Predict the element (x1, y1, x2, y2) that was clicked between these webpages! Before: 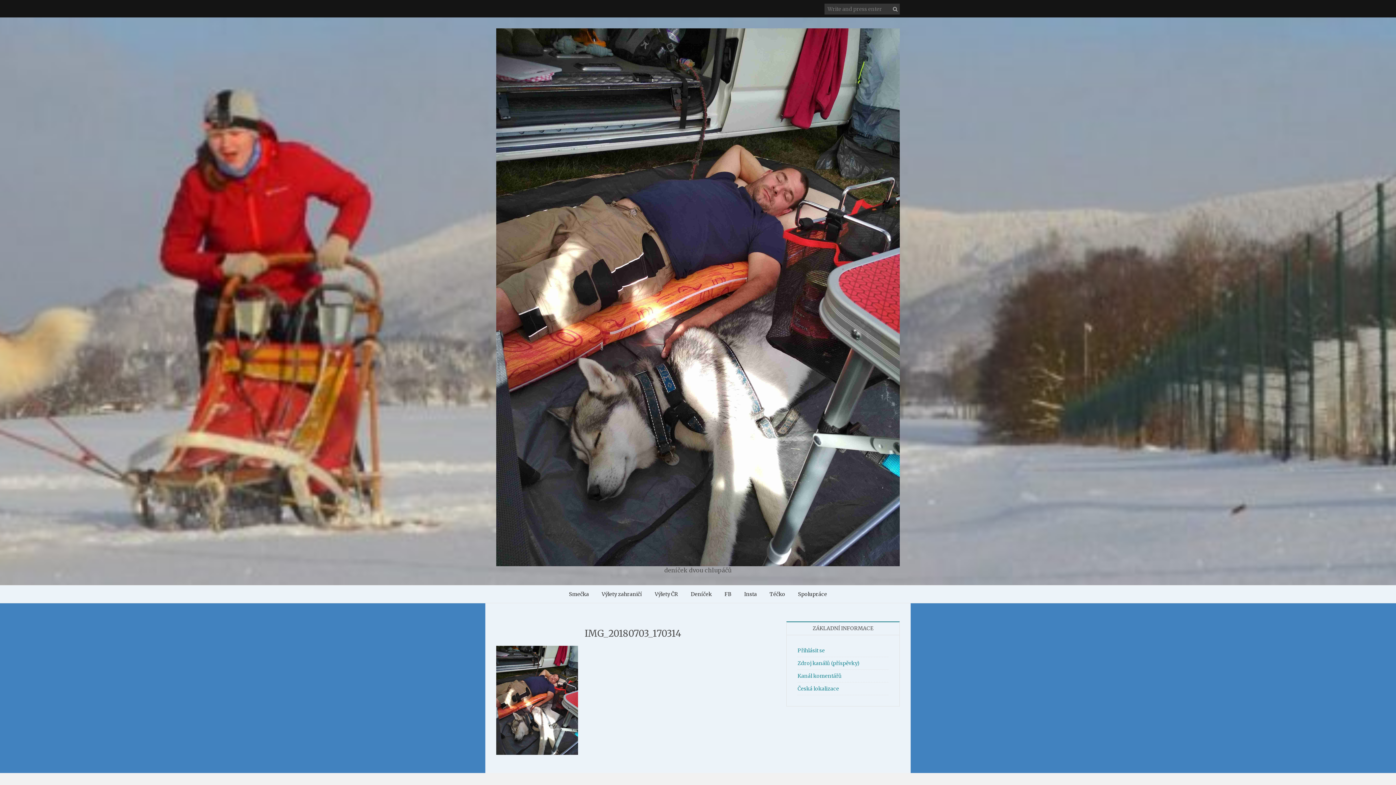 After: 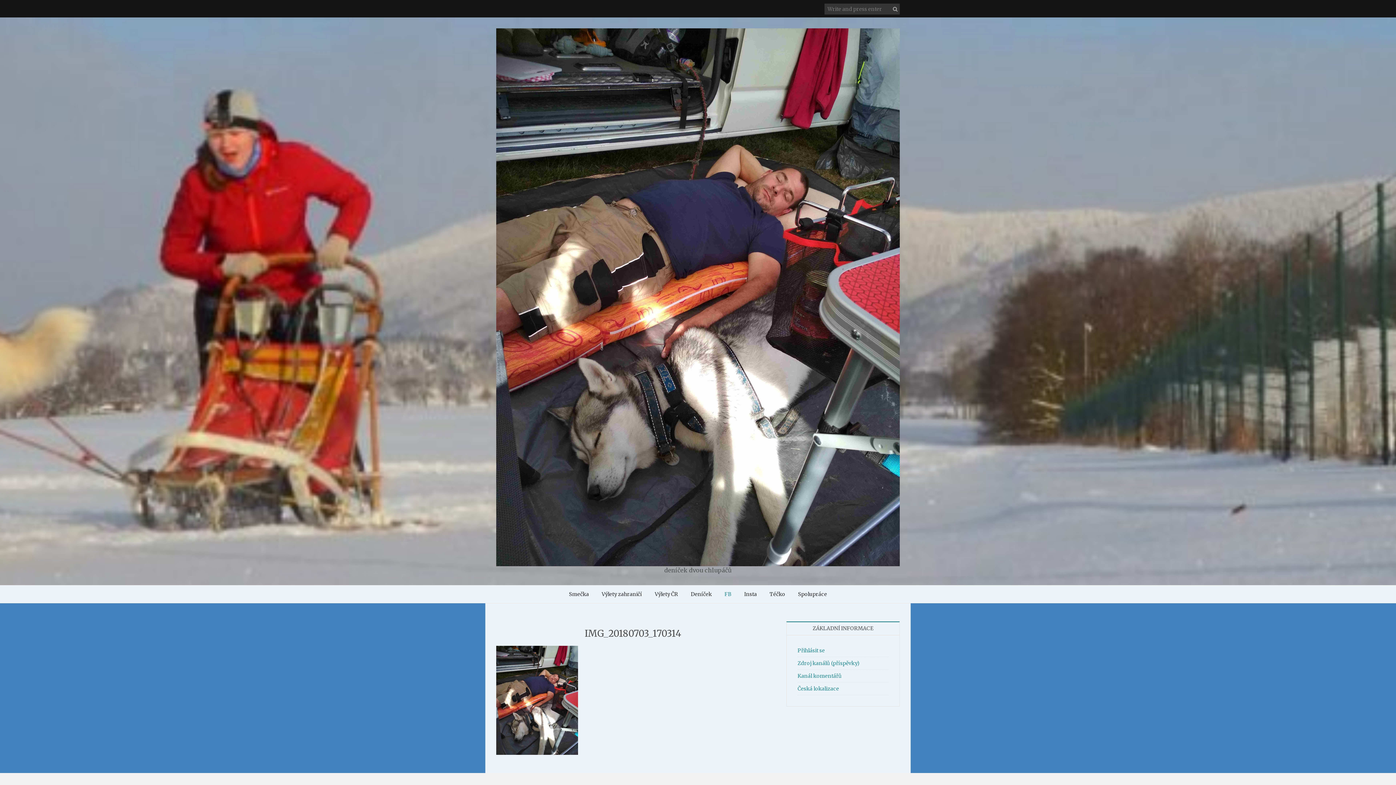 Action: label: FB bbox: (718, 587, 737, 601)